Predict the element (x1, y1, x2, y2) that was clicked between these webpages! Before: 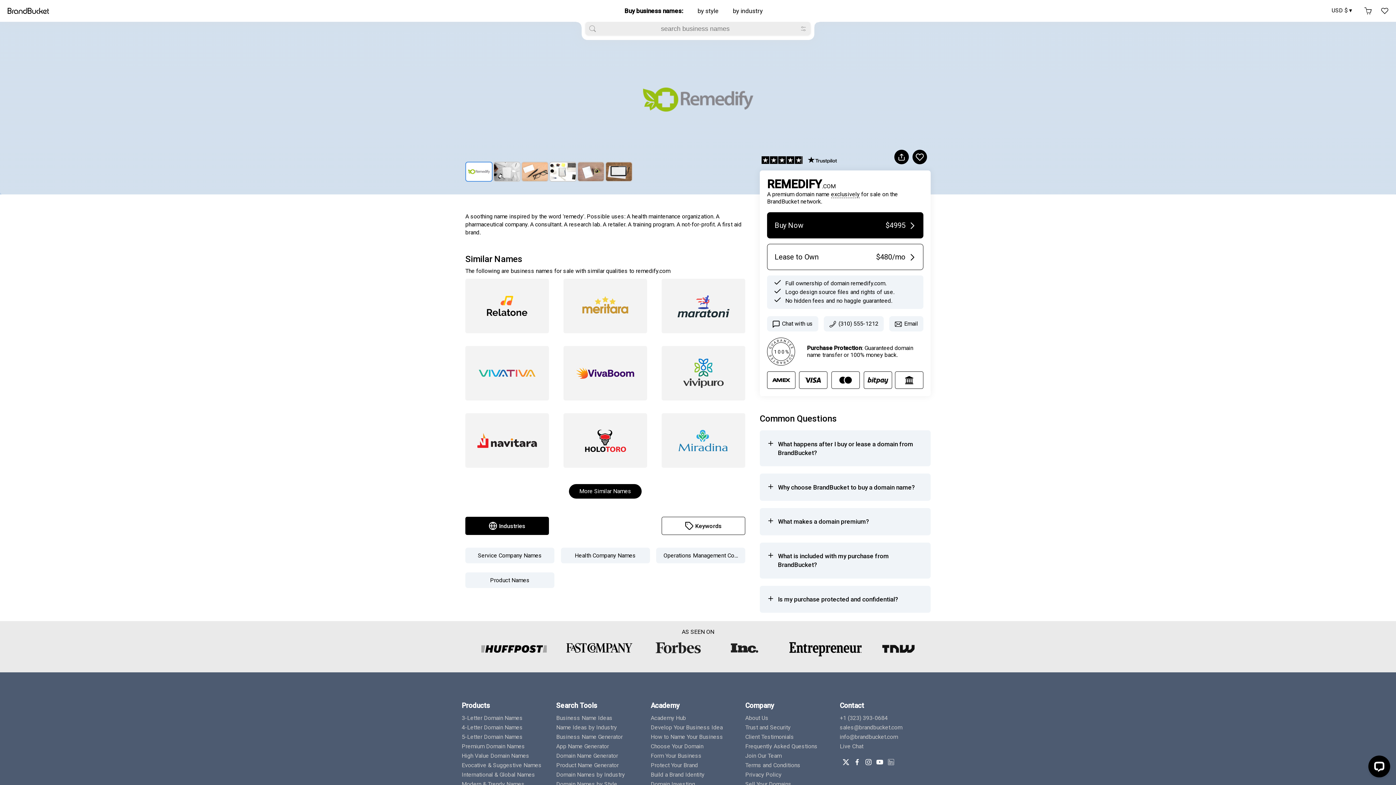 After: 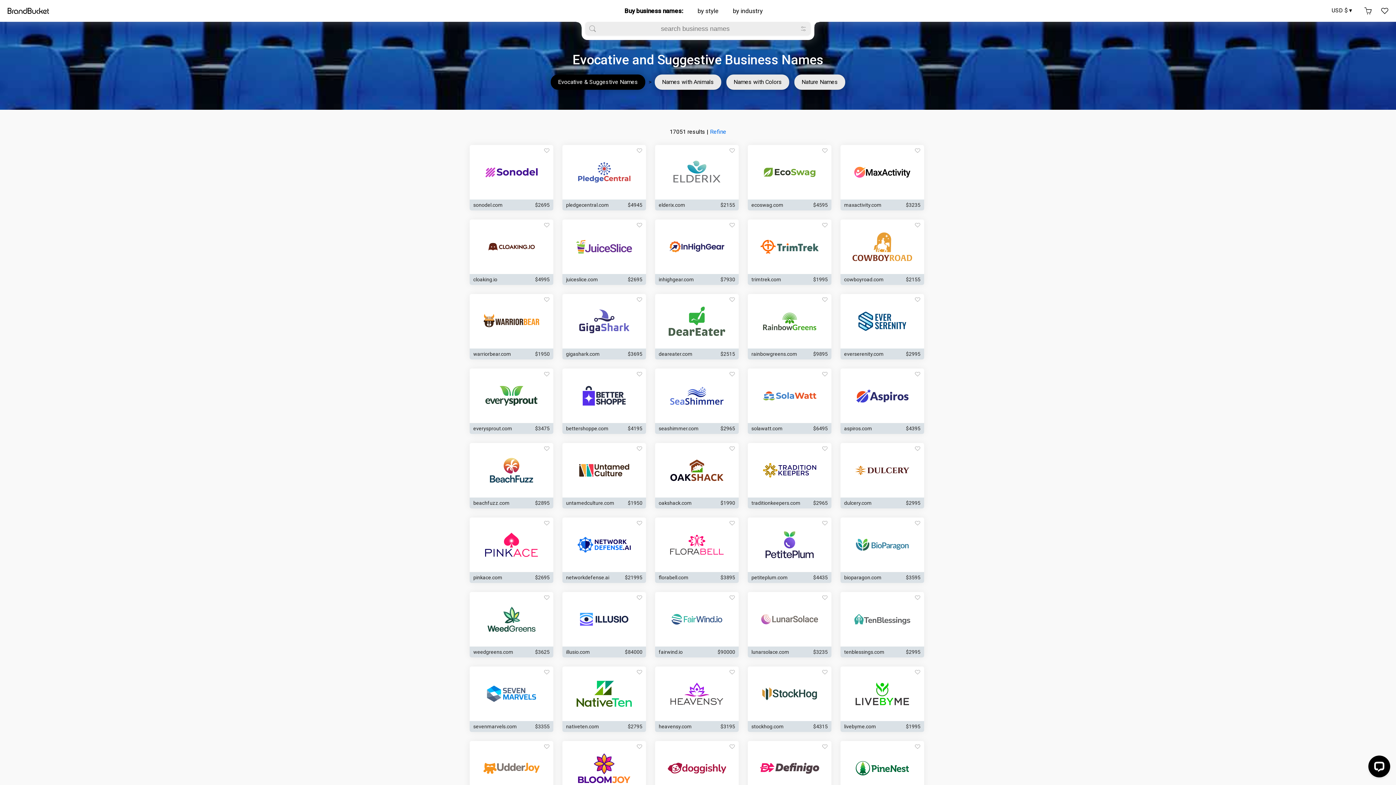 Action: label: Evocative & Suggestive Names bbox: (461, 761, 556, 770)